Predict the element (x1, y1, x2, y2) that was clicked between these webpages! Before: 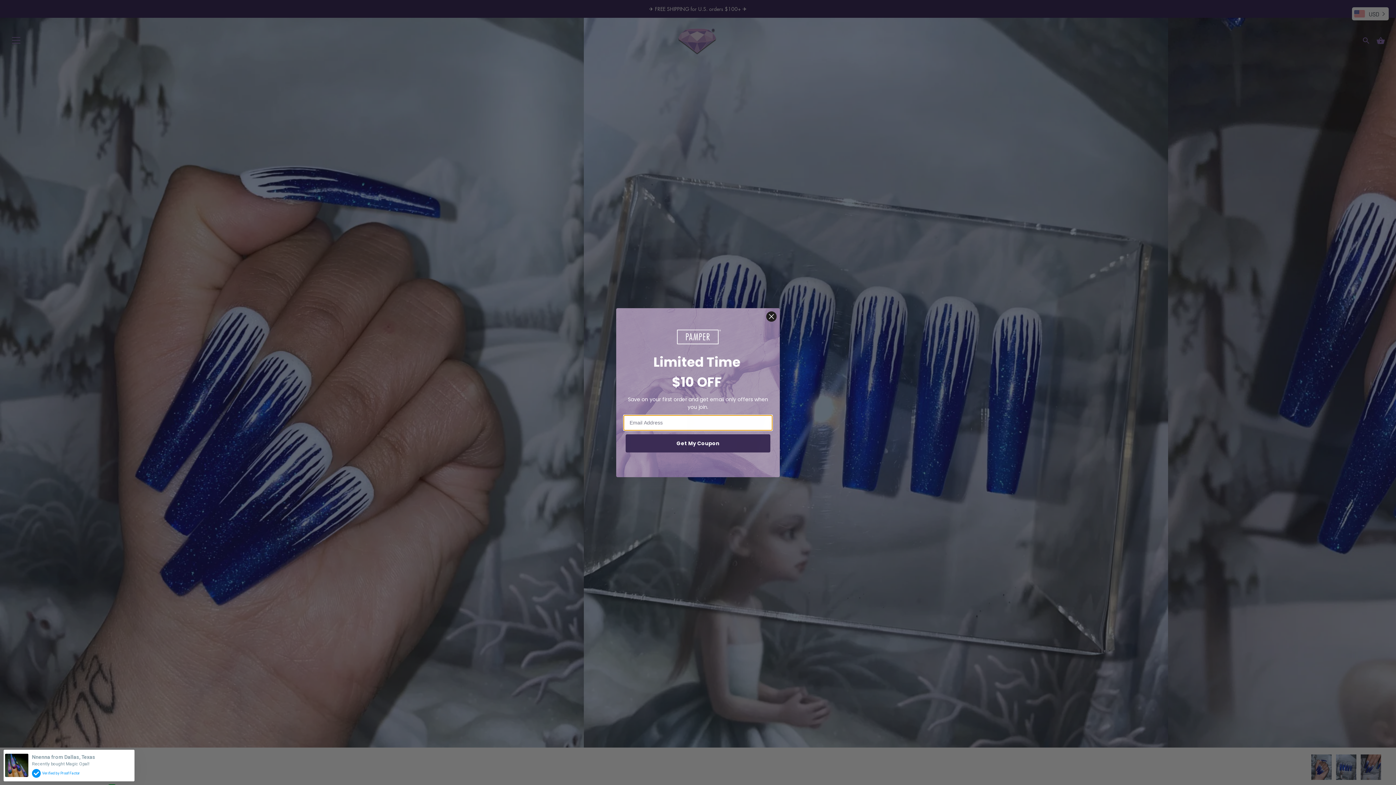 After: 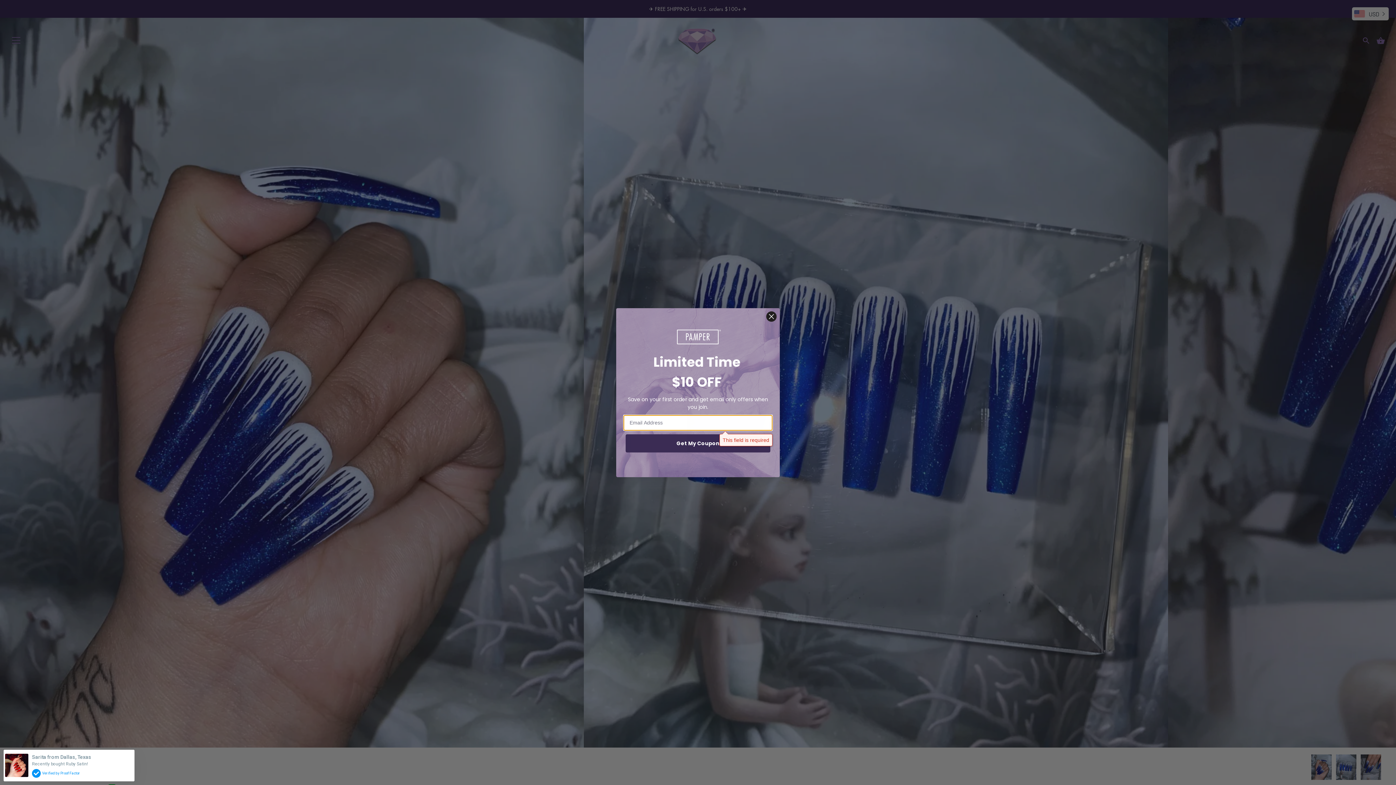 Action: label: Get My Coupon bbox: (625, 434, 770, 452)